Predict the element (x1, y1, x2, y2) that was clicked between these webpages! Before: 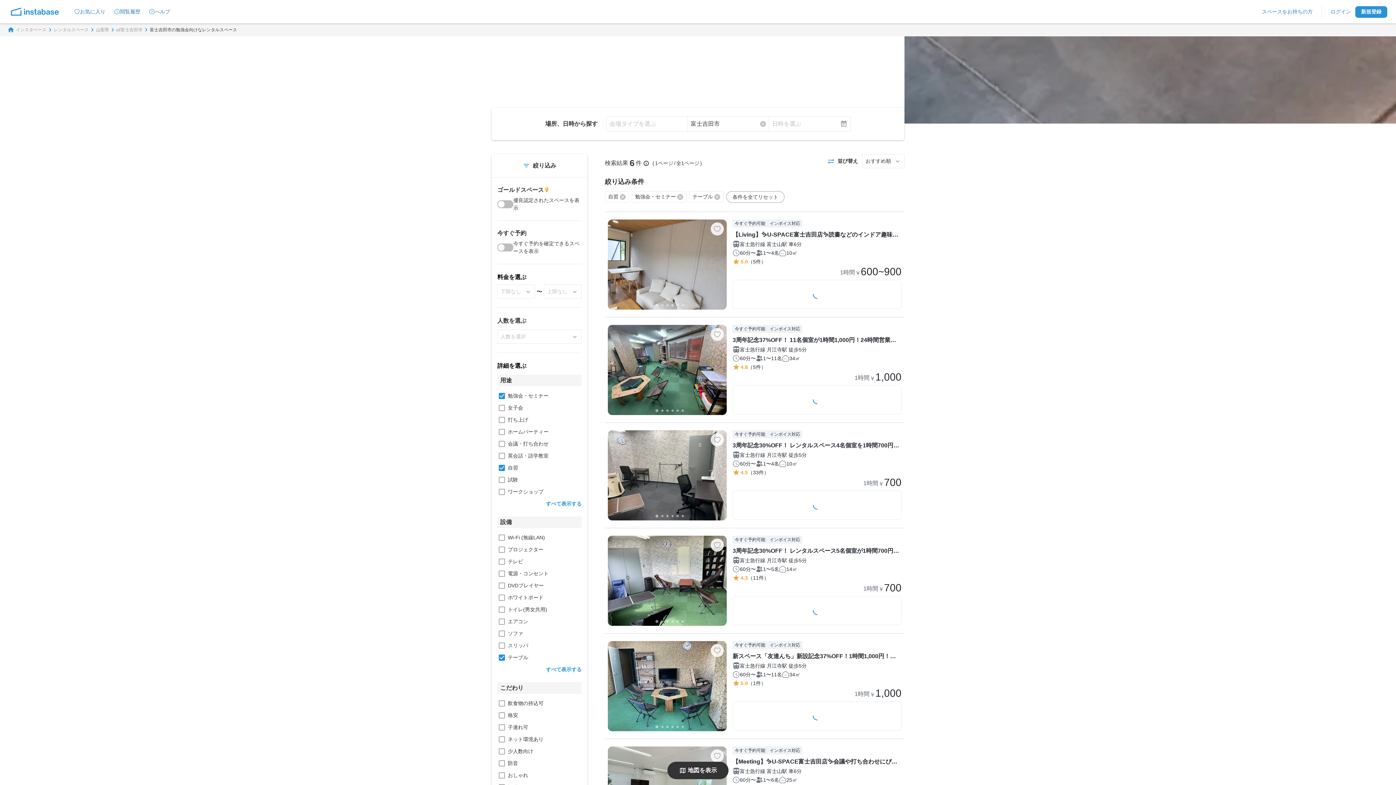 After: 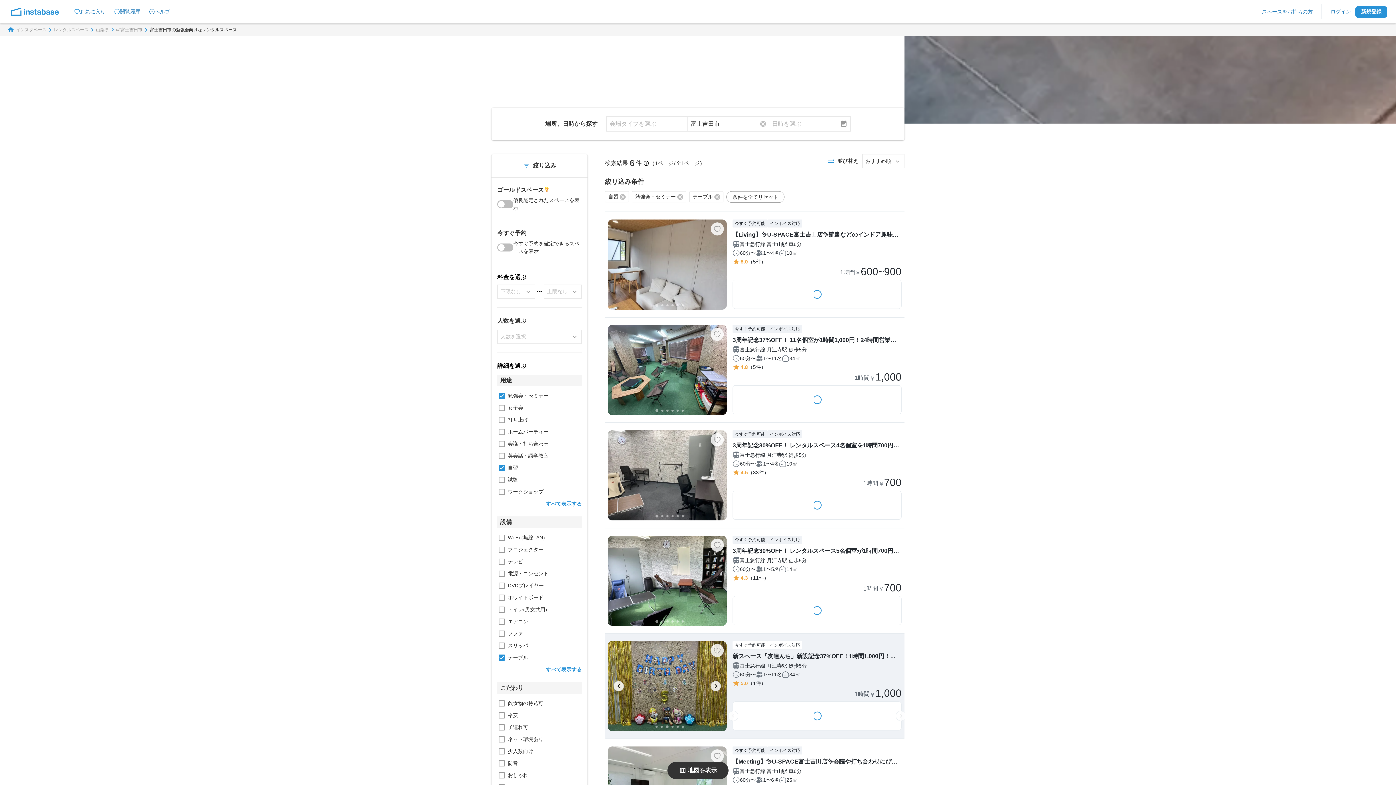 Action: bbox: (666, 726, 668, 728) label: Go to slide 3